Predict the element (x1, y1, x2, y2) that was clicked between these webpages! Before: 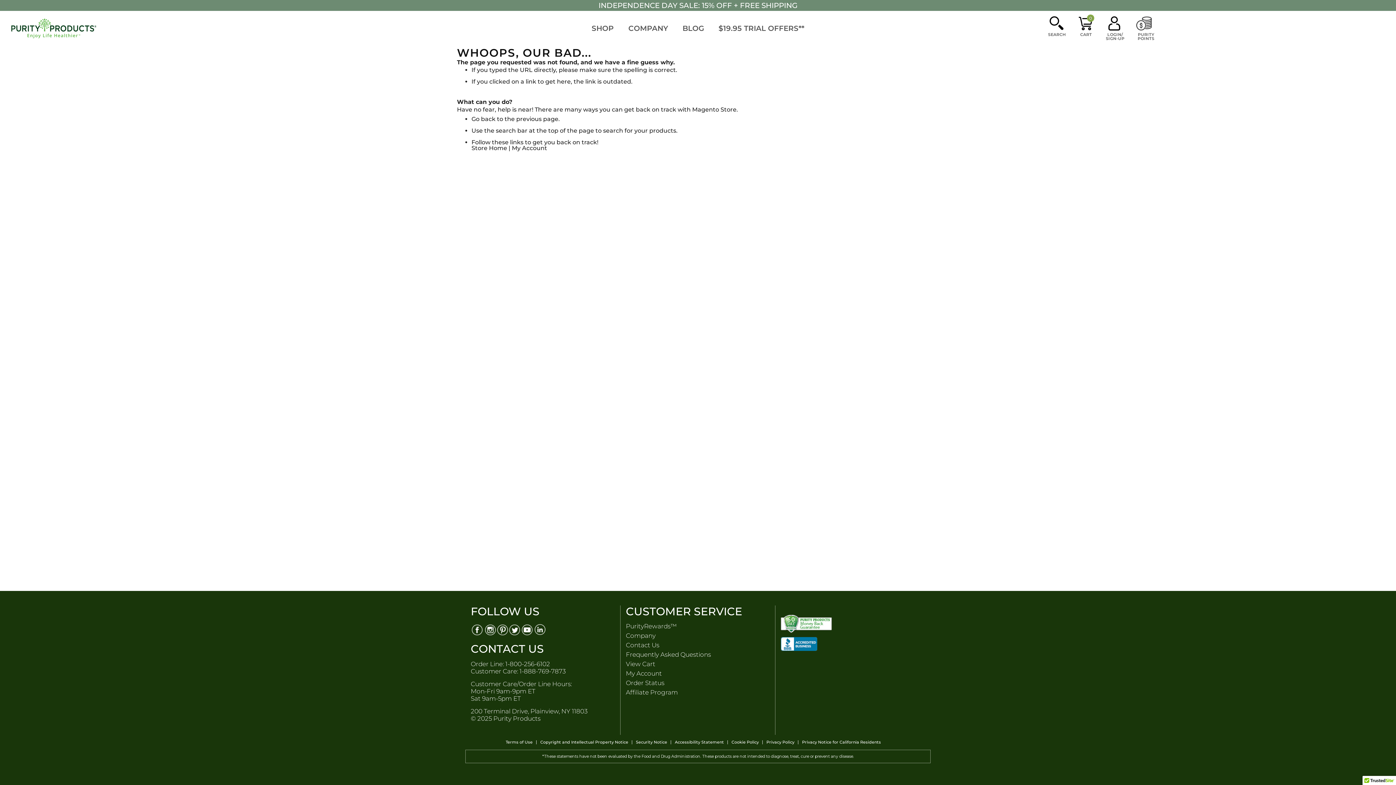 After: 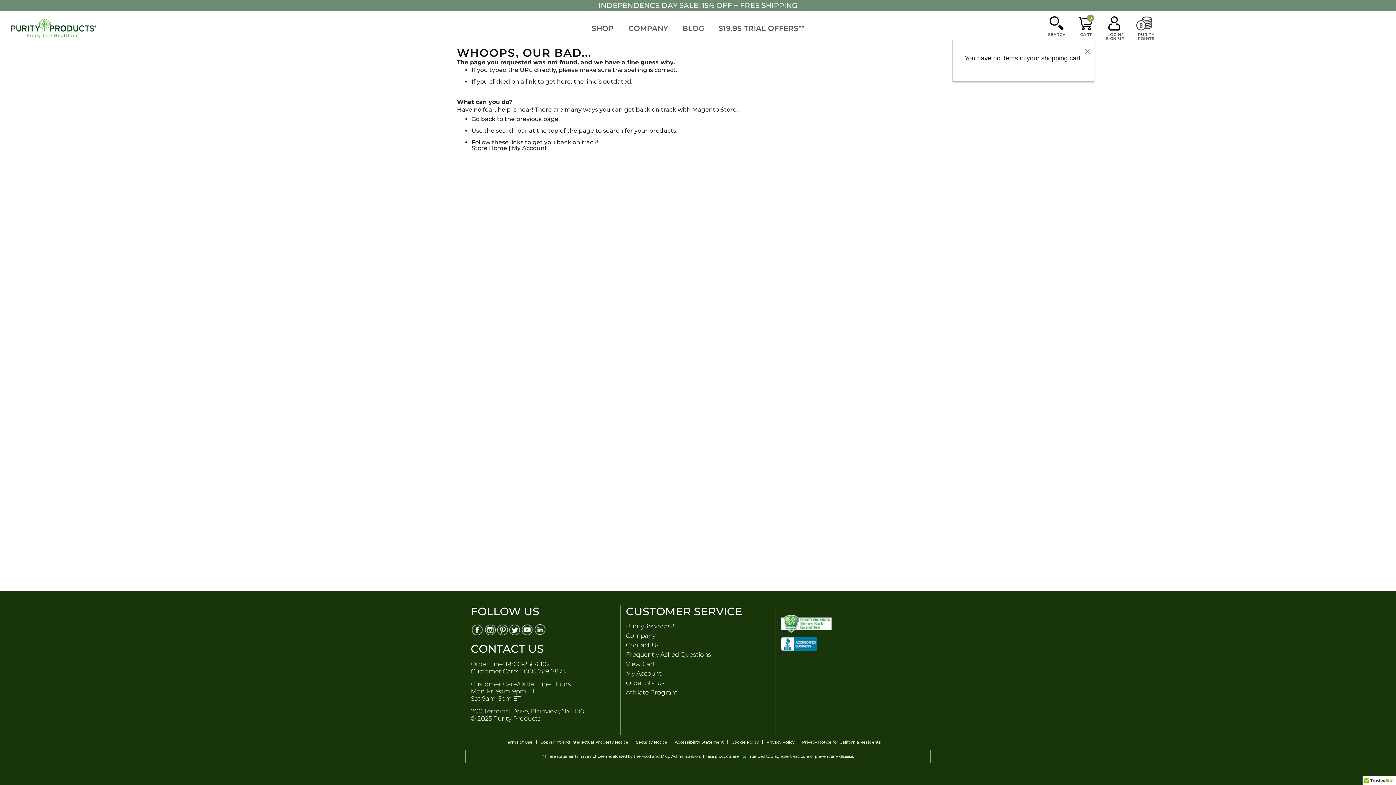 Action: bbox: (1074, 14, 1096, 38) label: 0
CART